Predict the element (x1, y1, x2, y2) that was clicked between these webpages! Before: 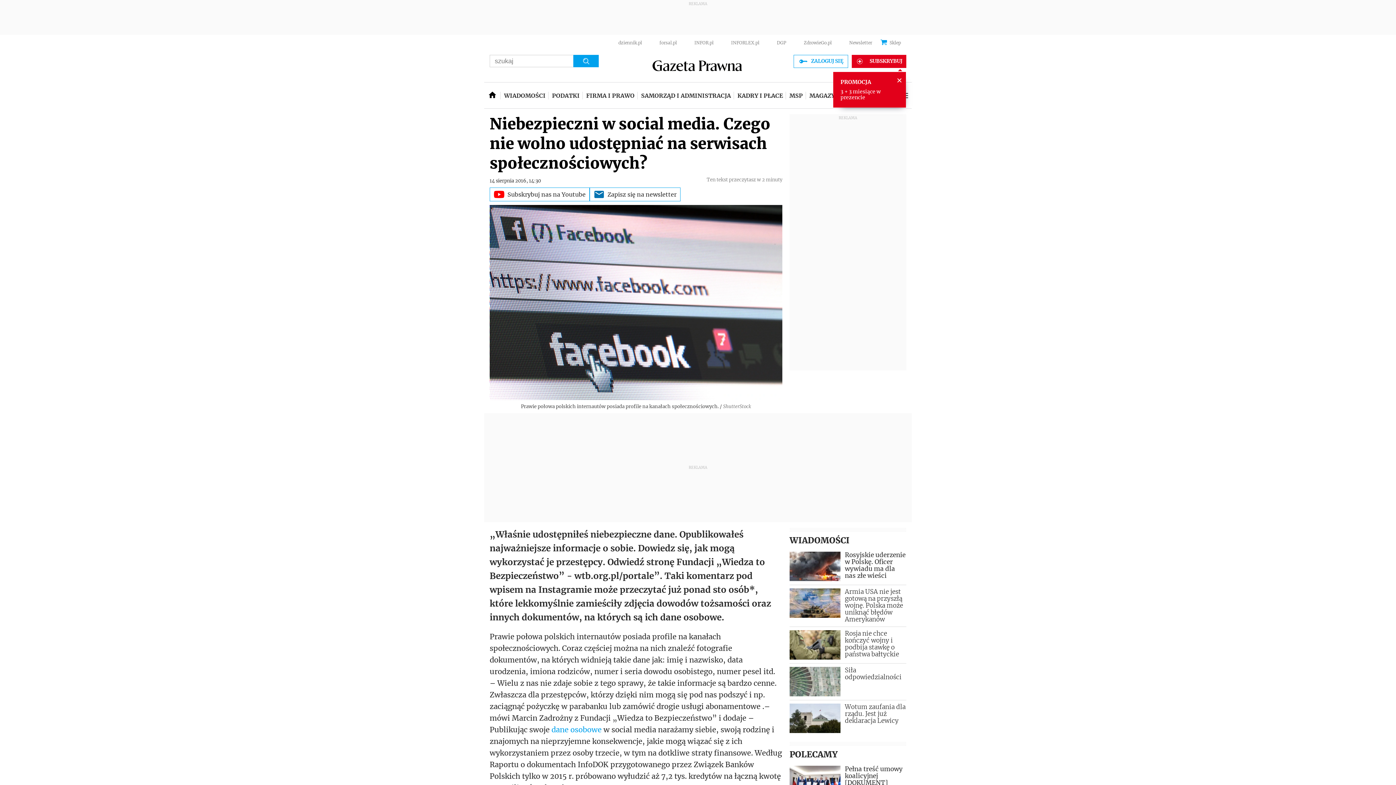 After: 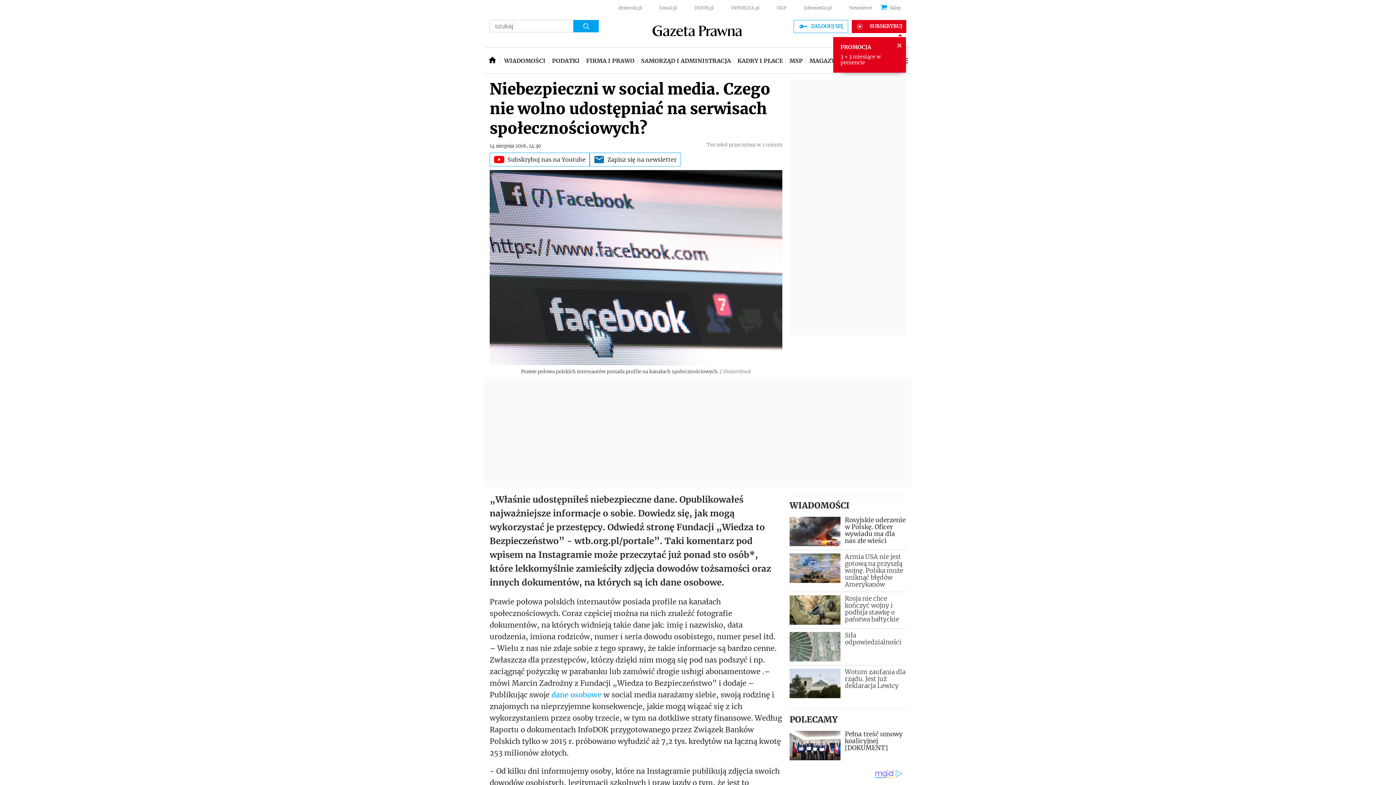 Action: label: DGP bbox: (777, 40, 786, 45)